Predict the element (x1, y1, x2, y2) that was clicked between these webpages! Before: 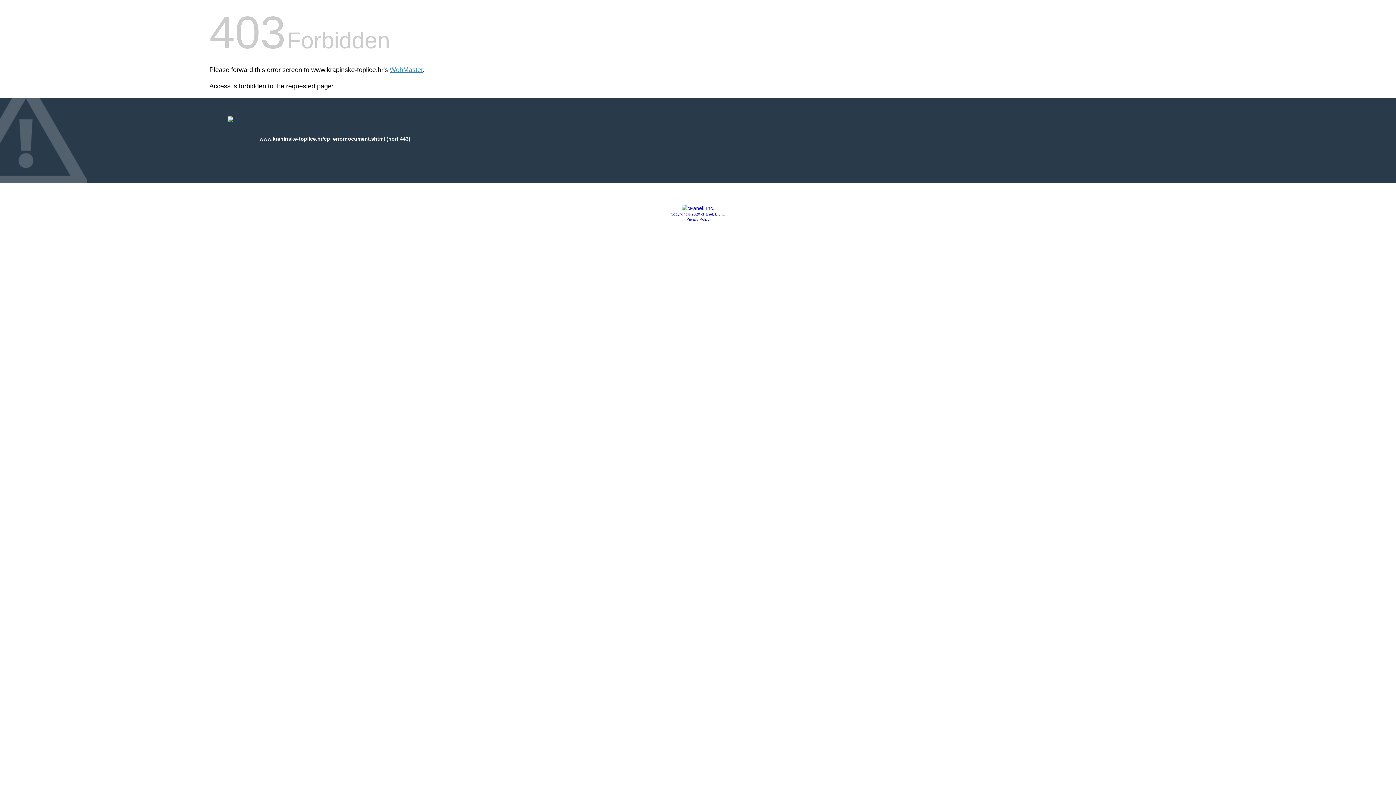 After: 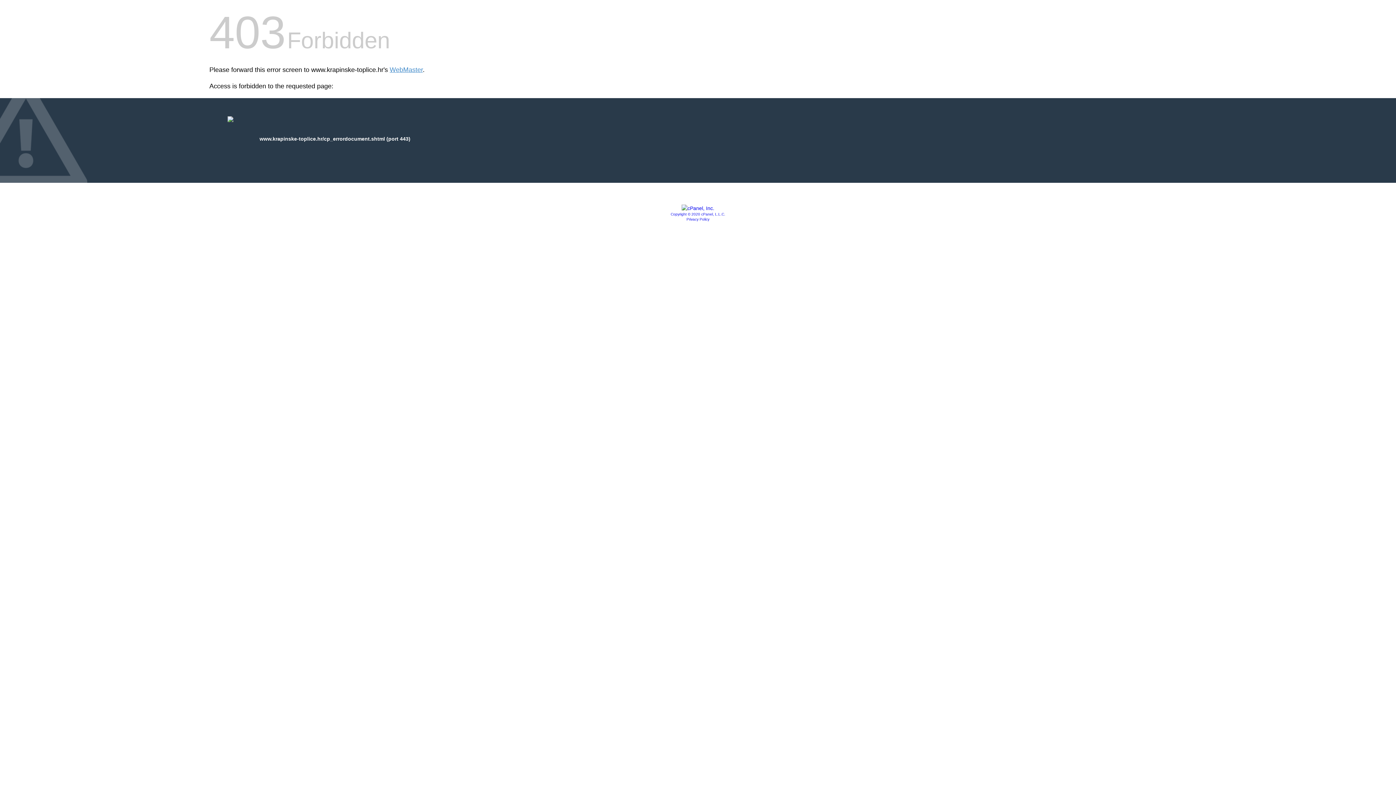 Action: label: Privacy Policy bbox: (686, 217, 709, 221)